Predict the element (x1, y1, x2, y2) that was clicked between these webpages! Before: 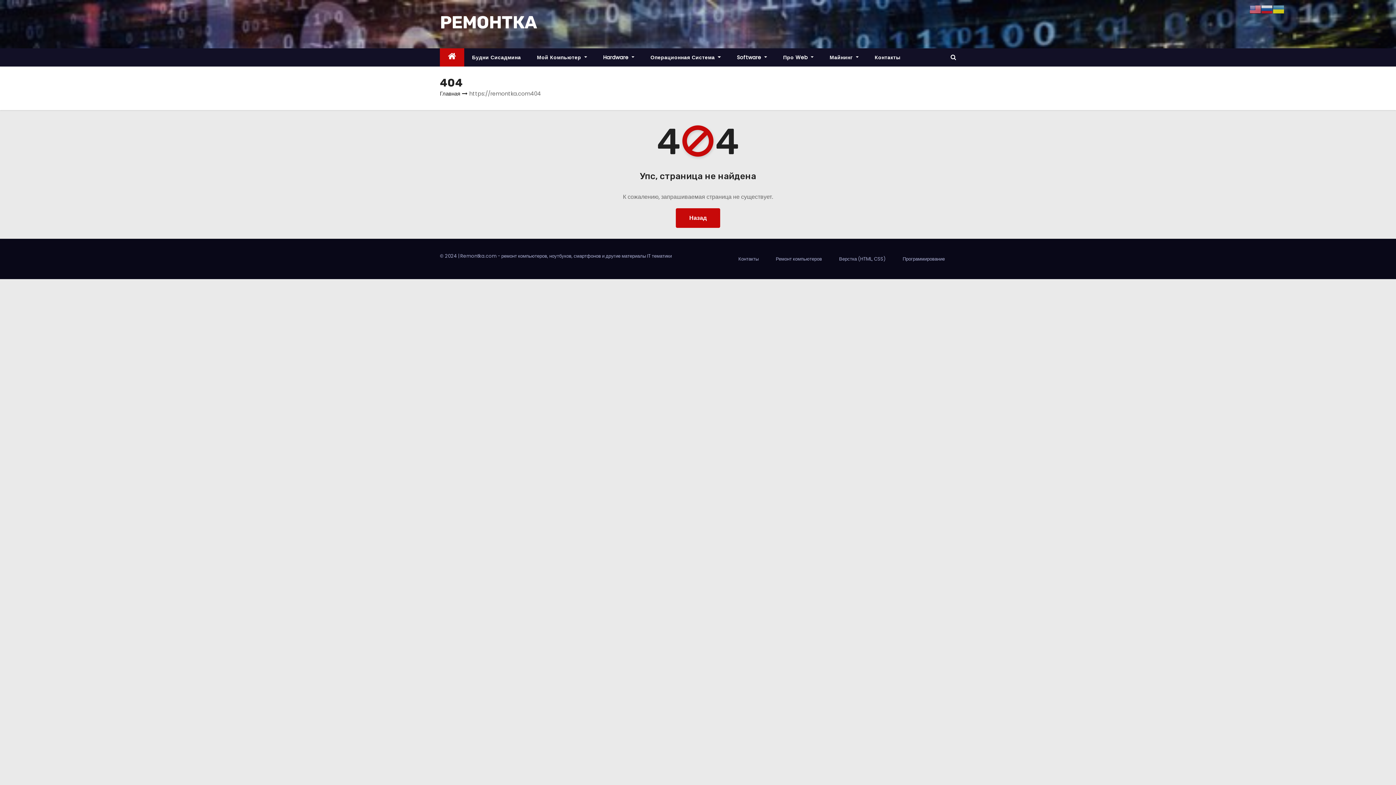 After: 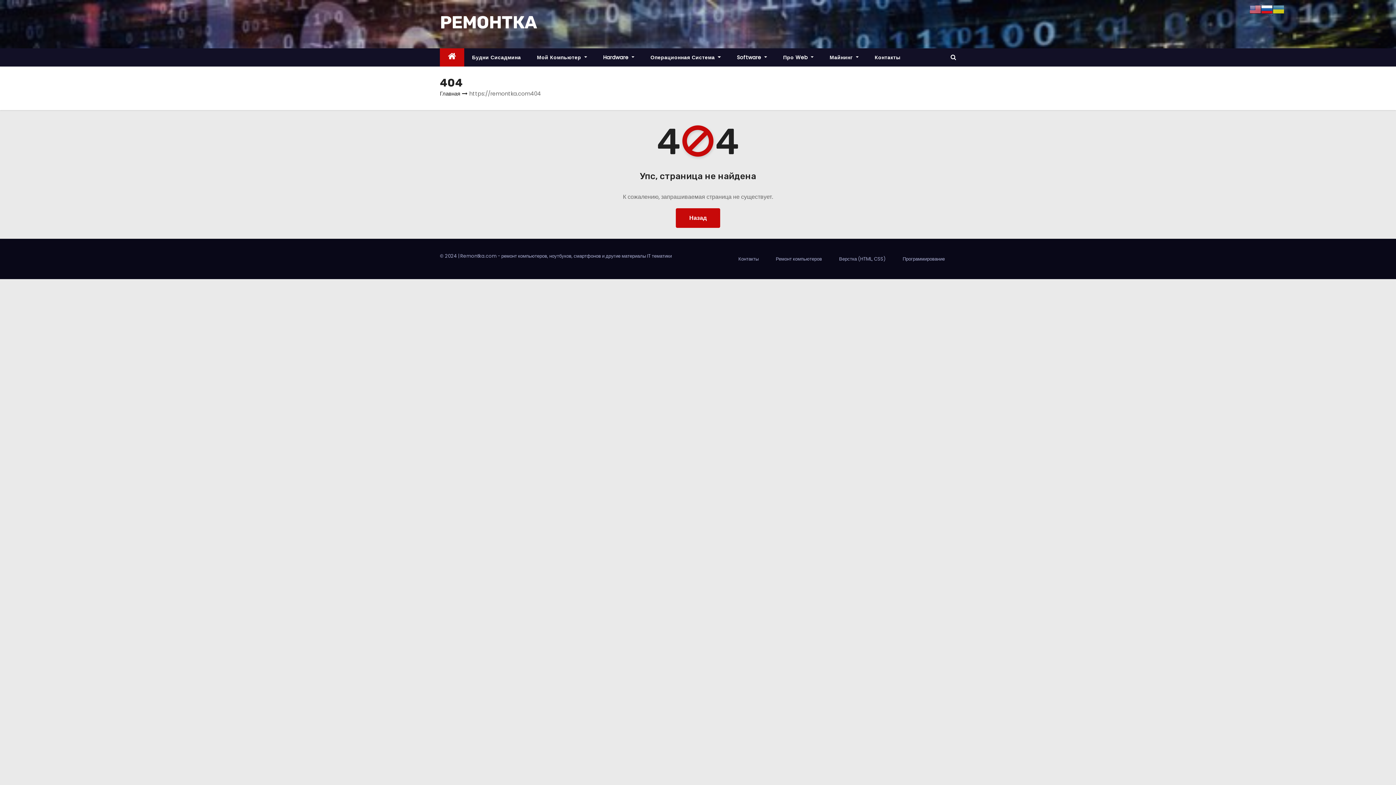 Action: bbox: (1261, 4, 1273, 13)